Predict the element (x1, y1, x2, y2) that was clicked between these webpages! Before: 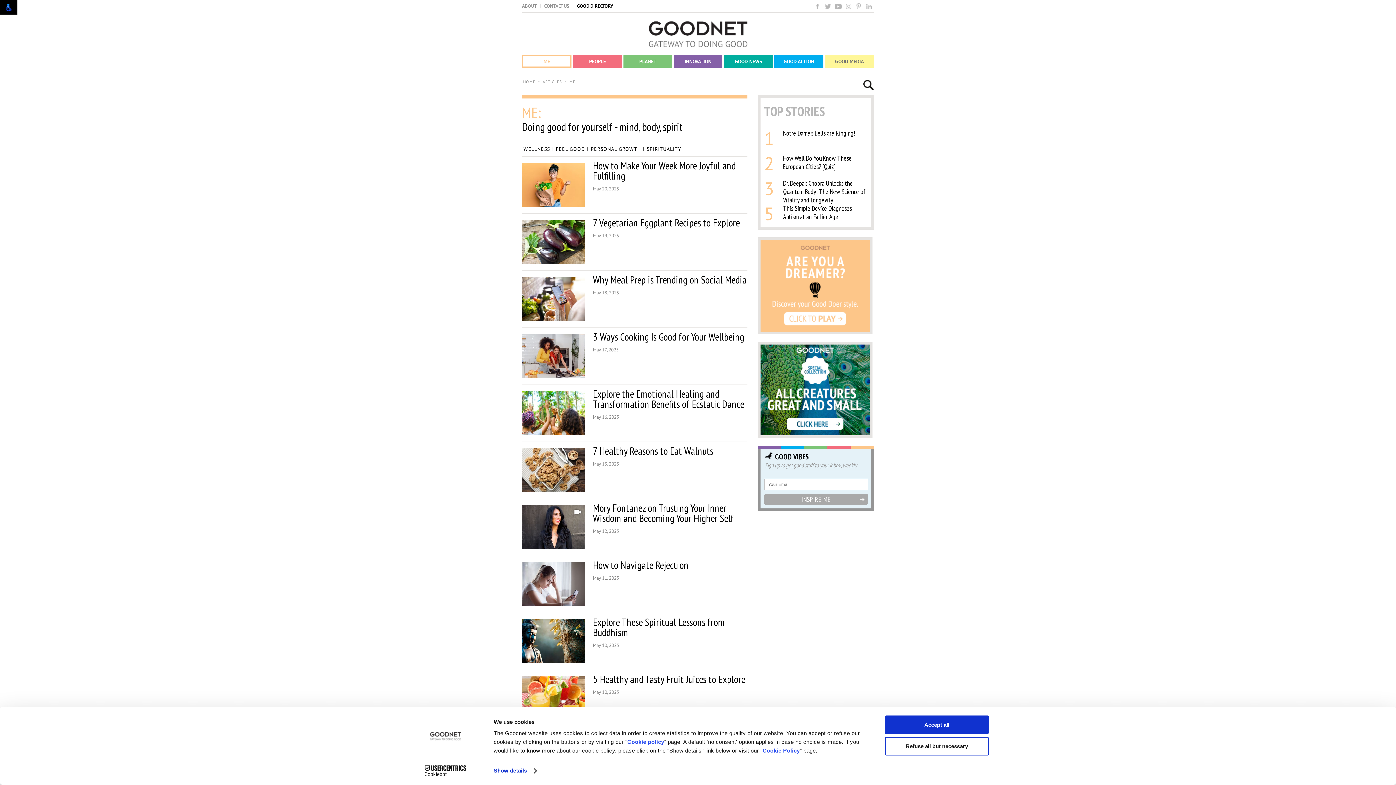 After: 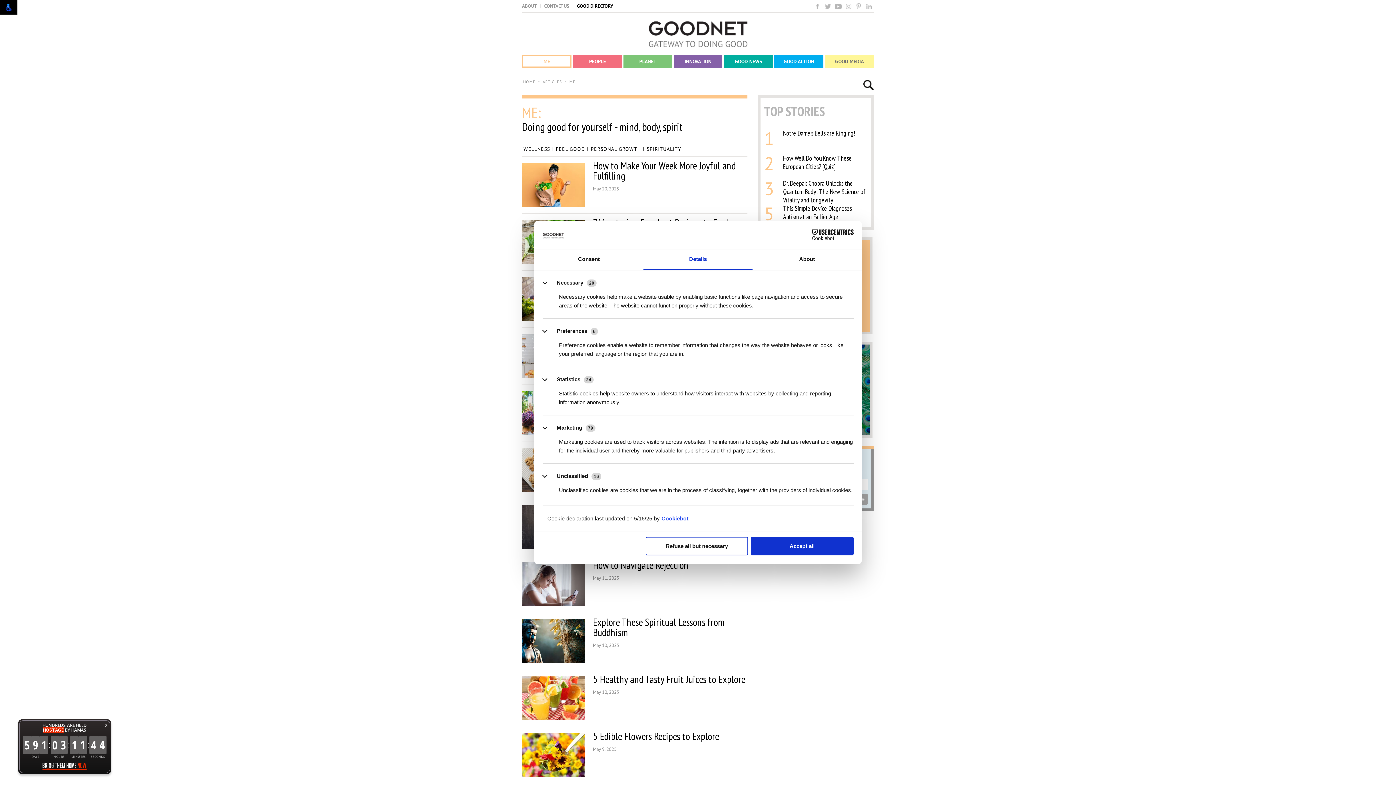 Action: label: Show details bbox: (493, 765, 536, 776)